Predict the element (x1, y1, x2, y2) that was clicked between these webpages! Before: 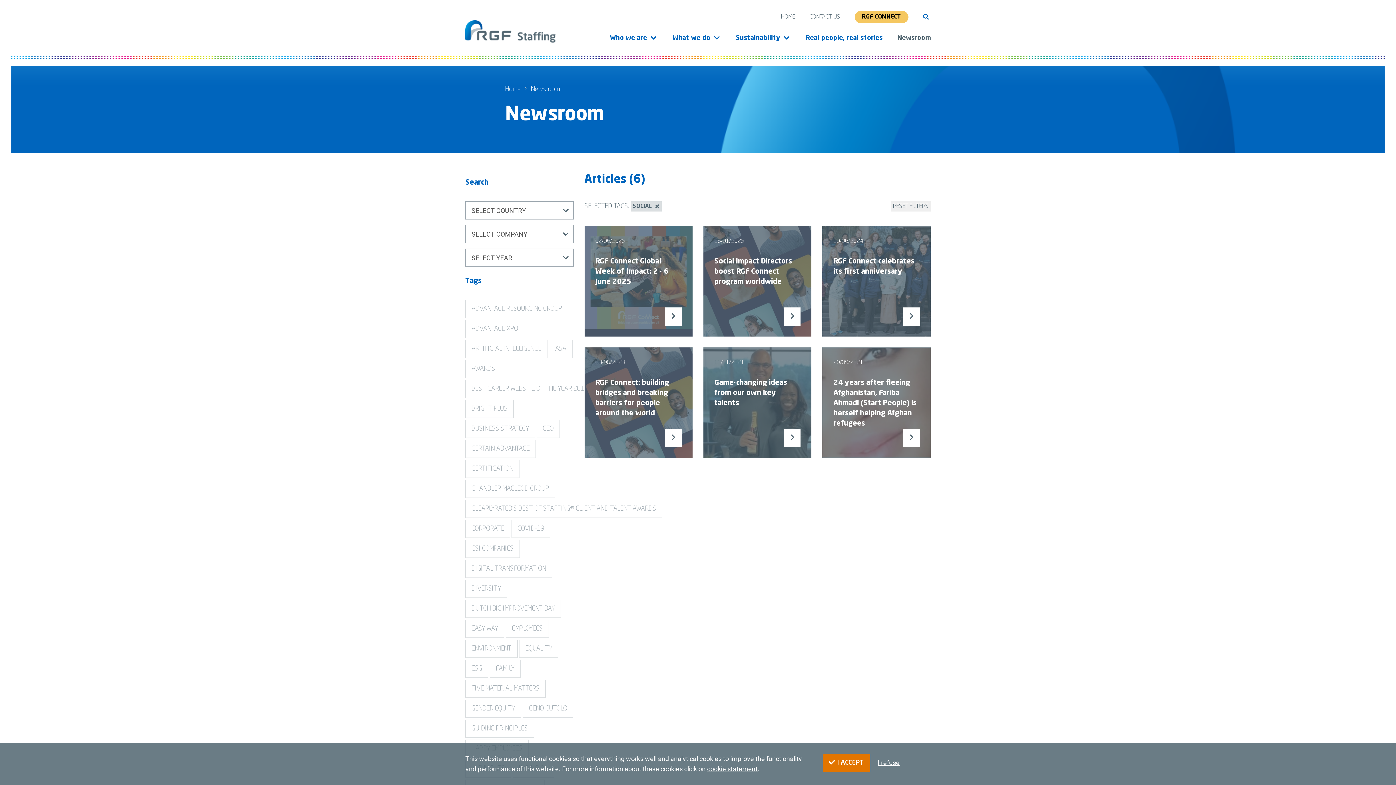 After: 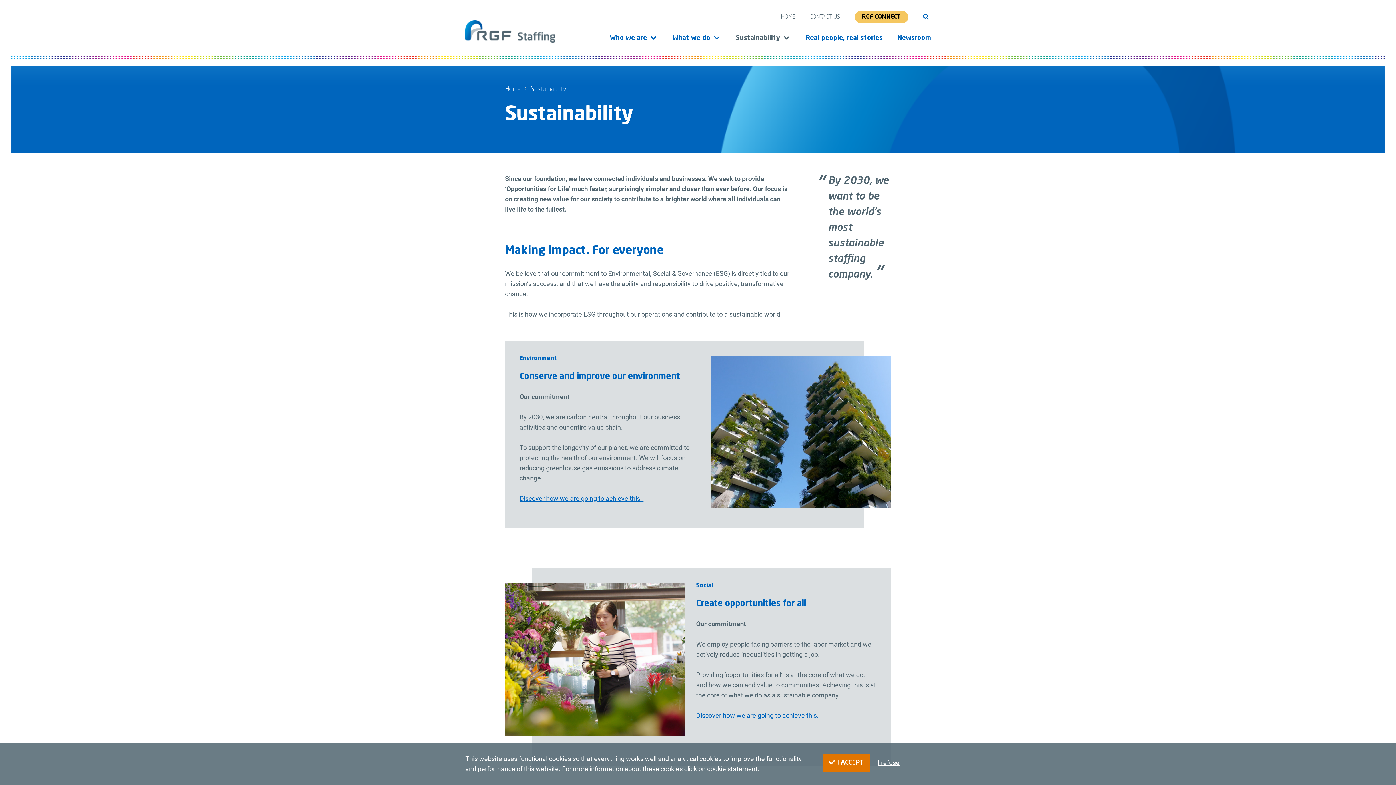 Action: label: Sustainability bbox: (736, 33, 780, 43)